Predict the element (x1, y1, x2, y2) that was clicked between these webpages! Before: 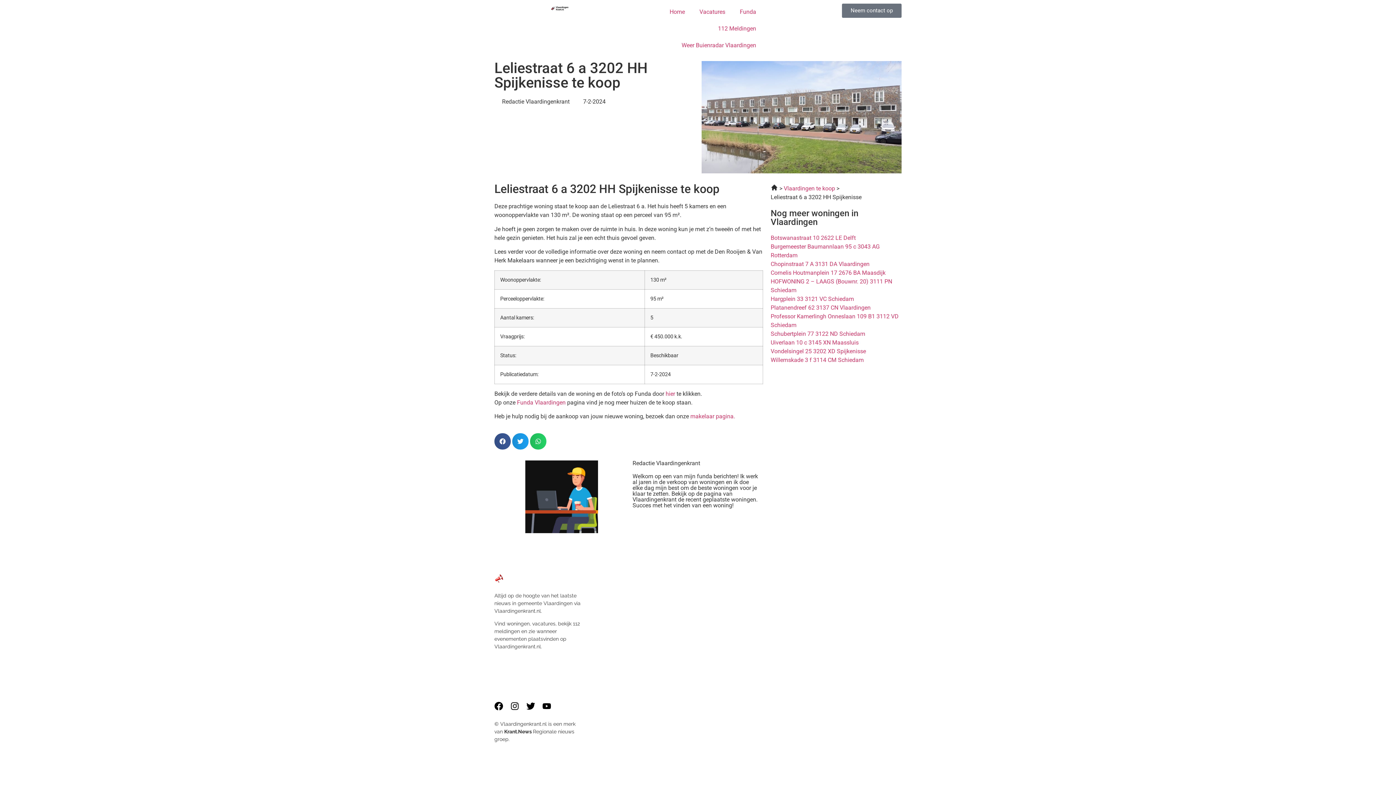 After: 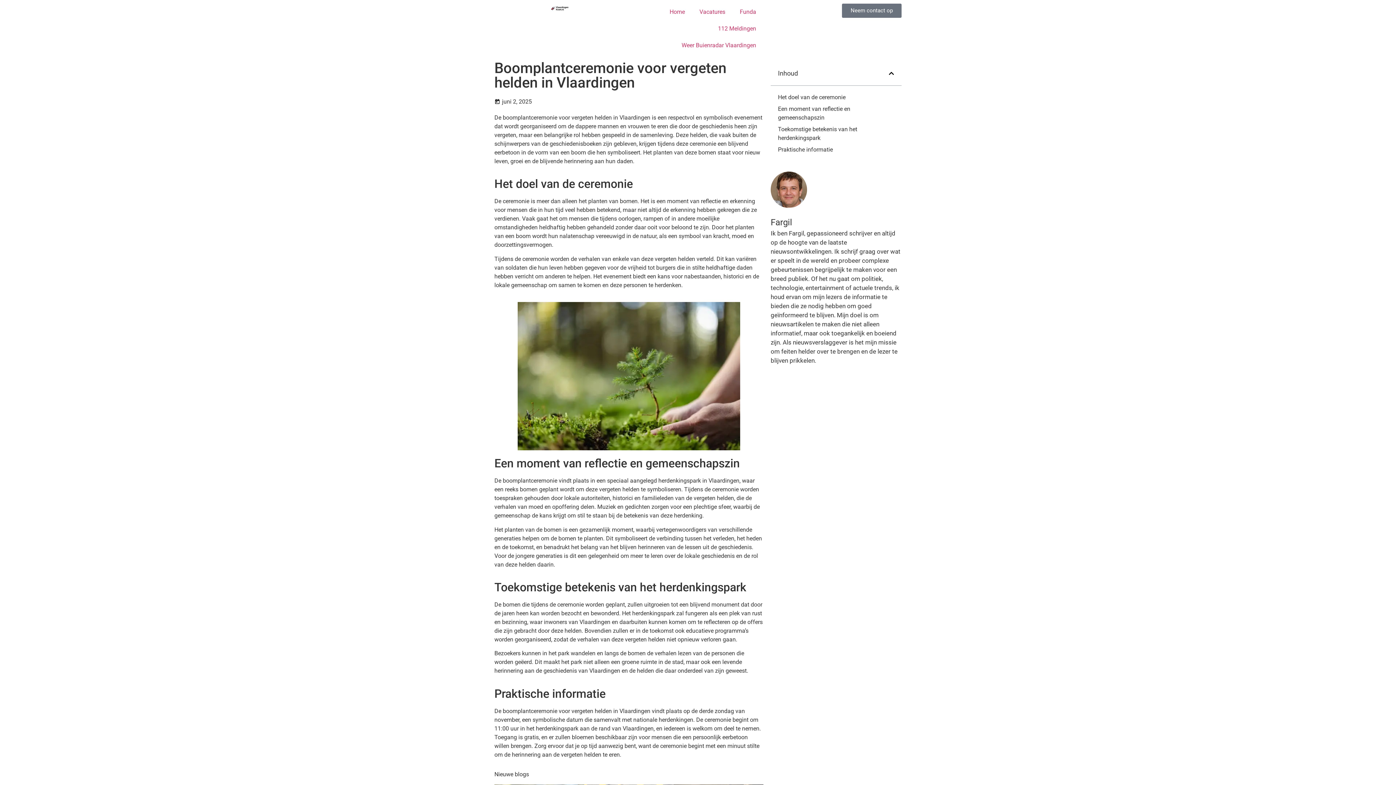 Action: label: Boomplantceremonie voor vergeten helden in Vlaardingen bbox: (841, 571, 901, 592)